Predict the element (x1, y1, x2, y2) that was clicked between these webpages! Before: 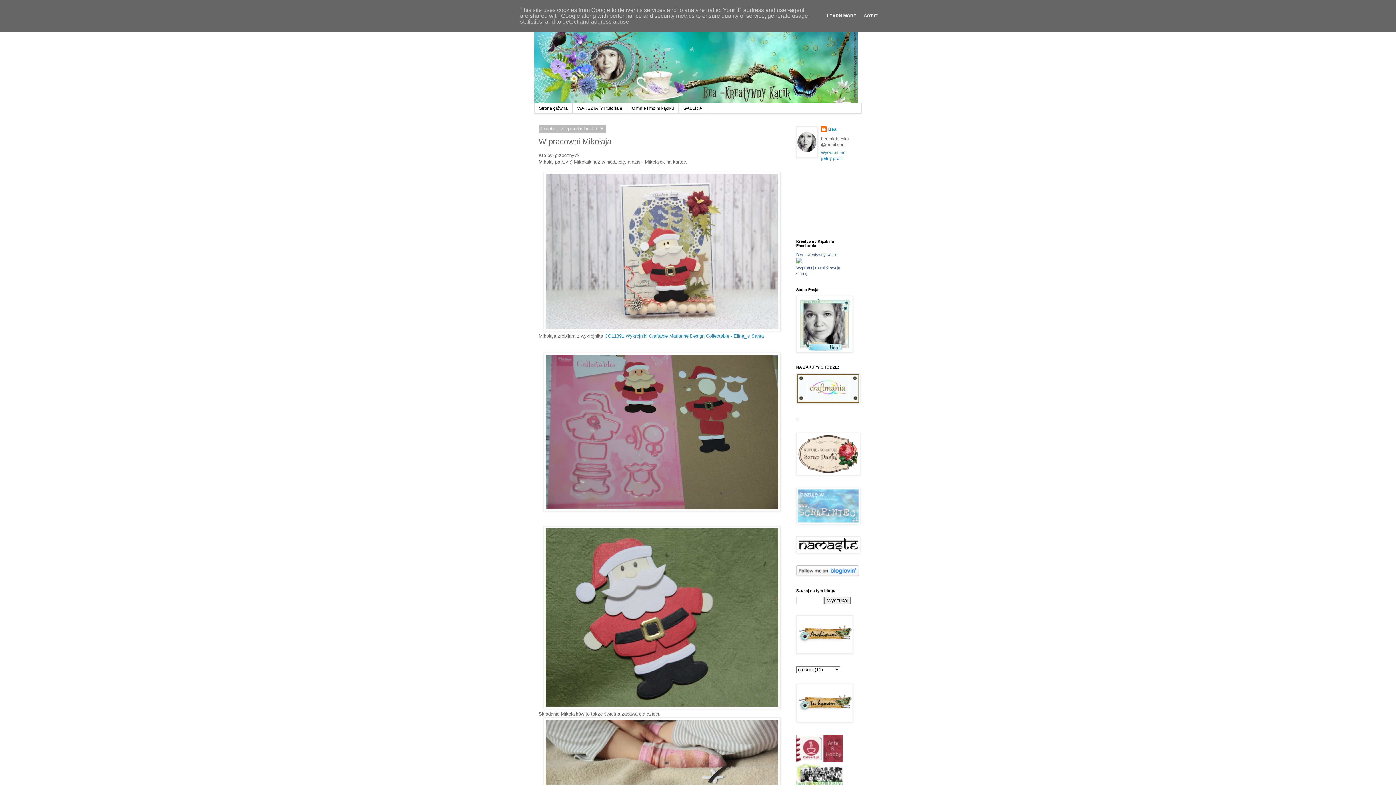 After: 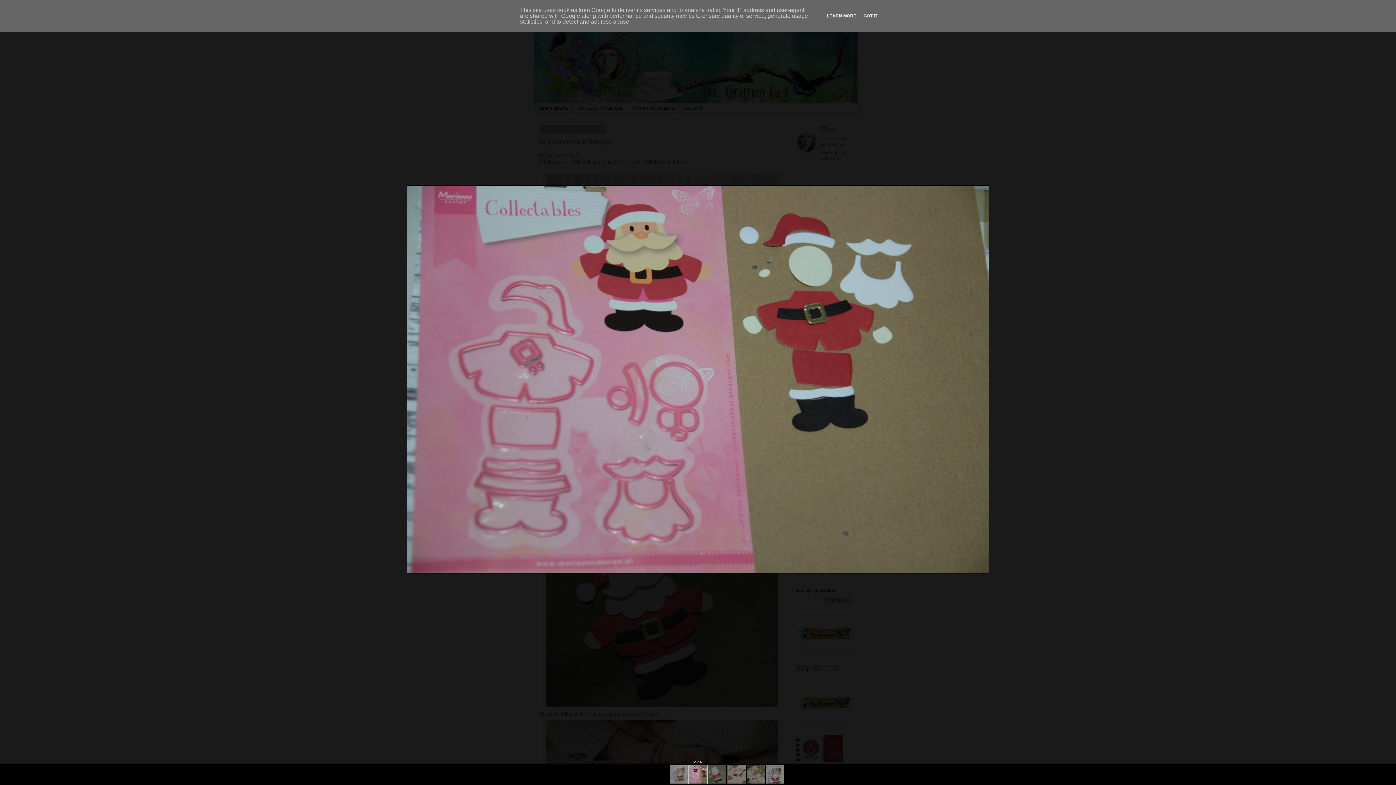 Action: bbox: (543, 507, 780, 512)